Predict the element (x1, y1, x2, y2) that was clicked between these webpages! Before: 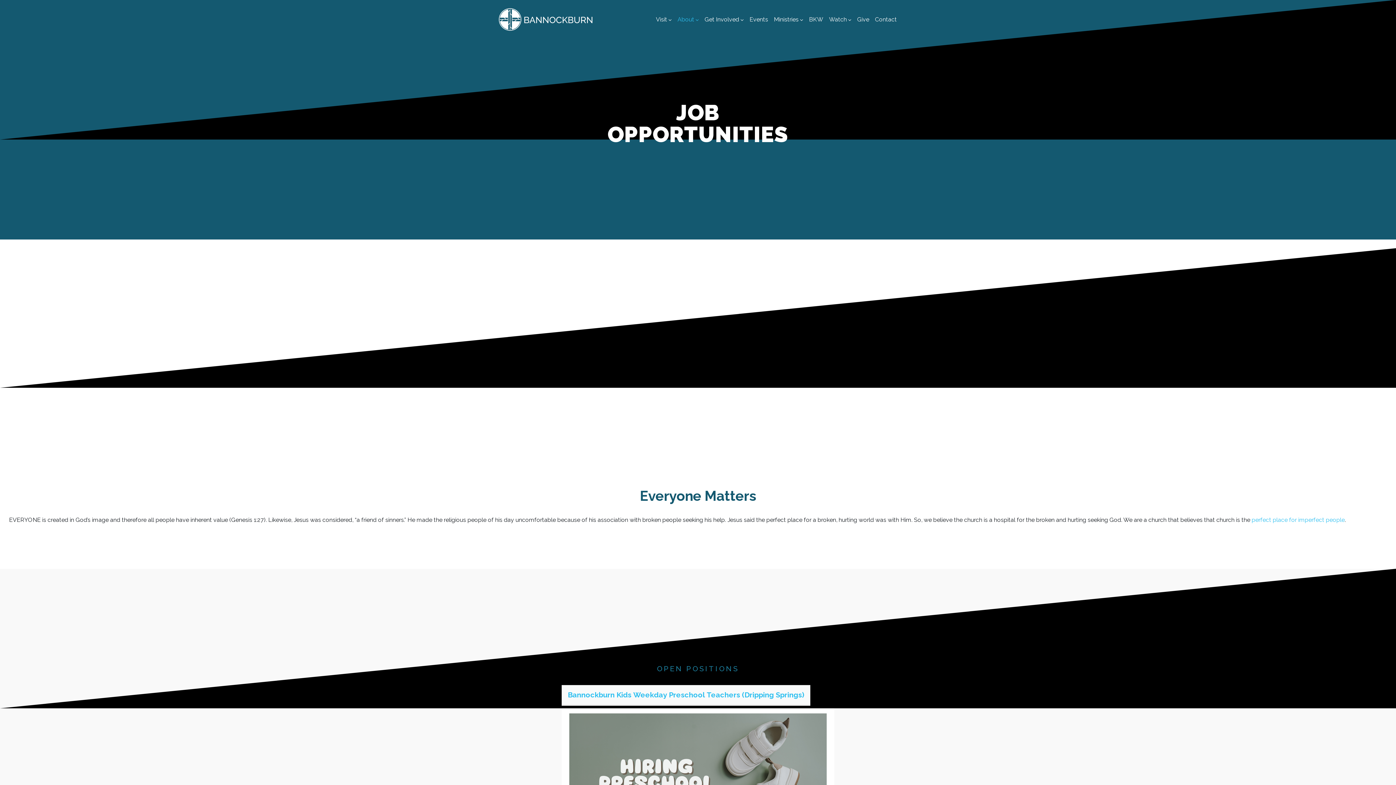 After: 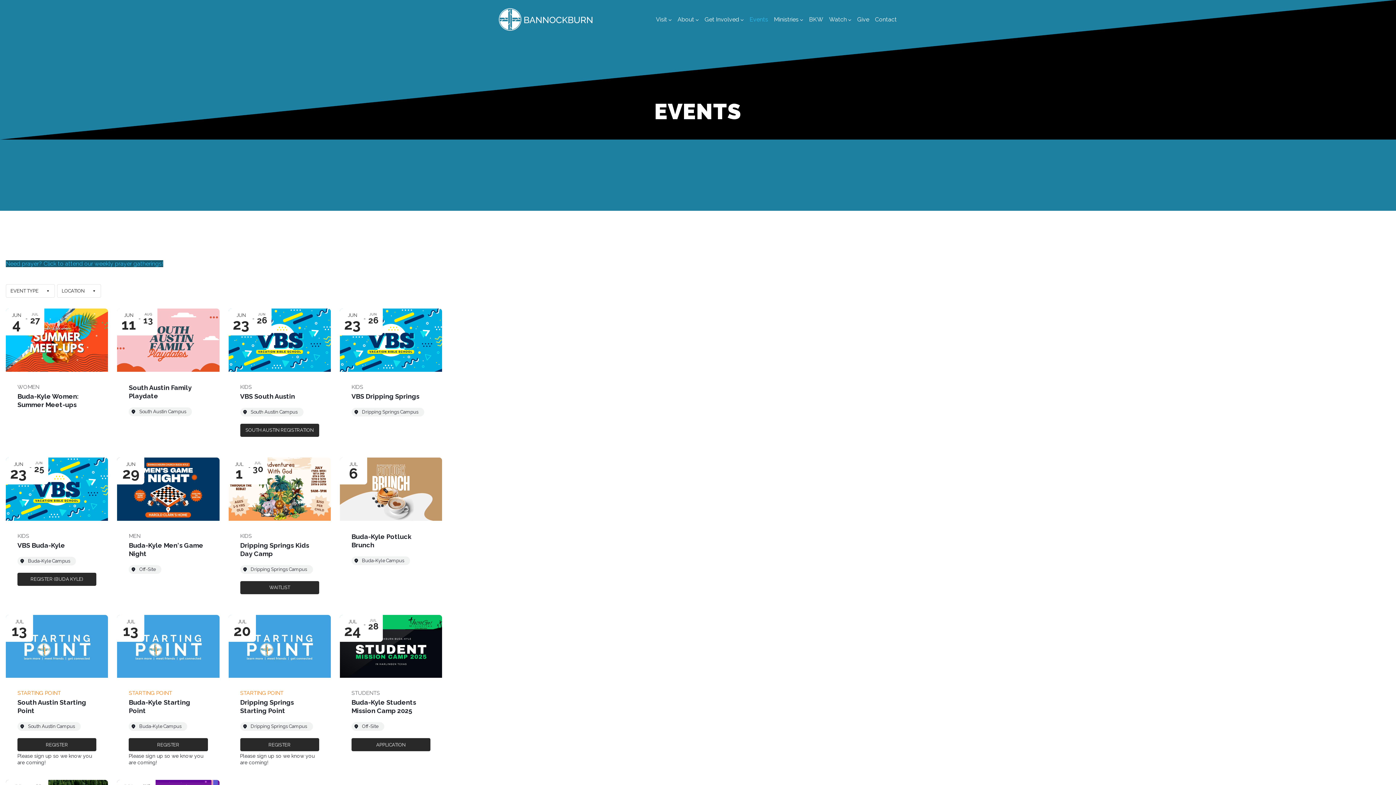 Action: bbox: (746, 11, 771, 27) label: Events